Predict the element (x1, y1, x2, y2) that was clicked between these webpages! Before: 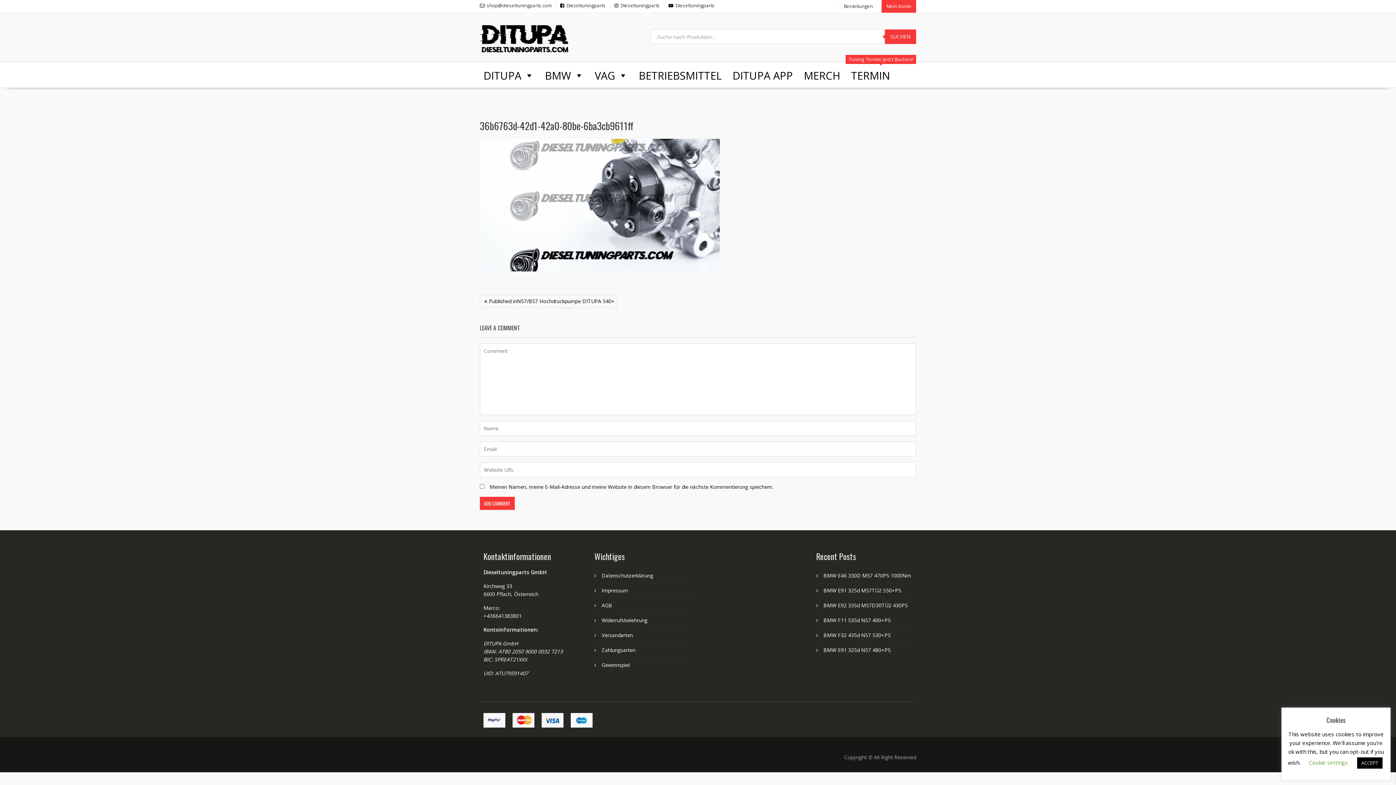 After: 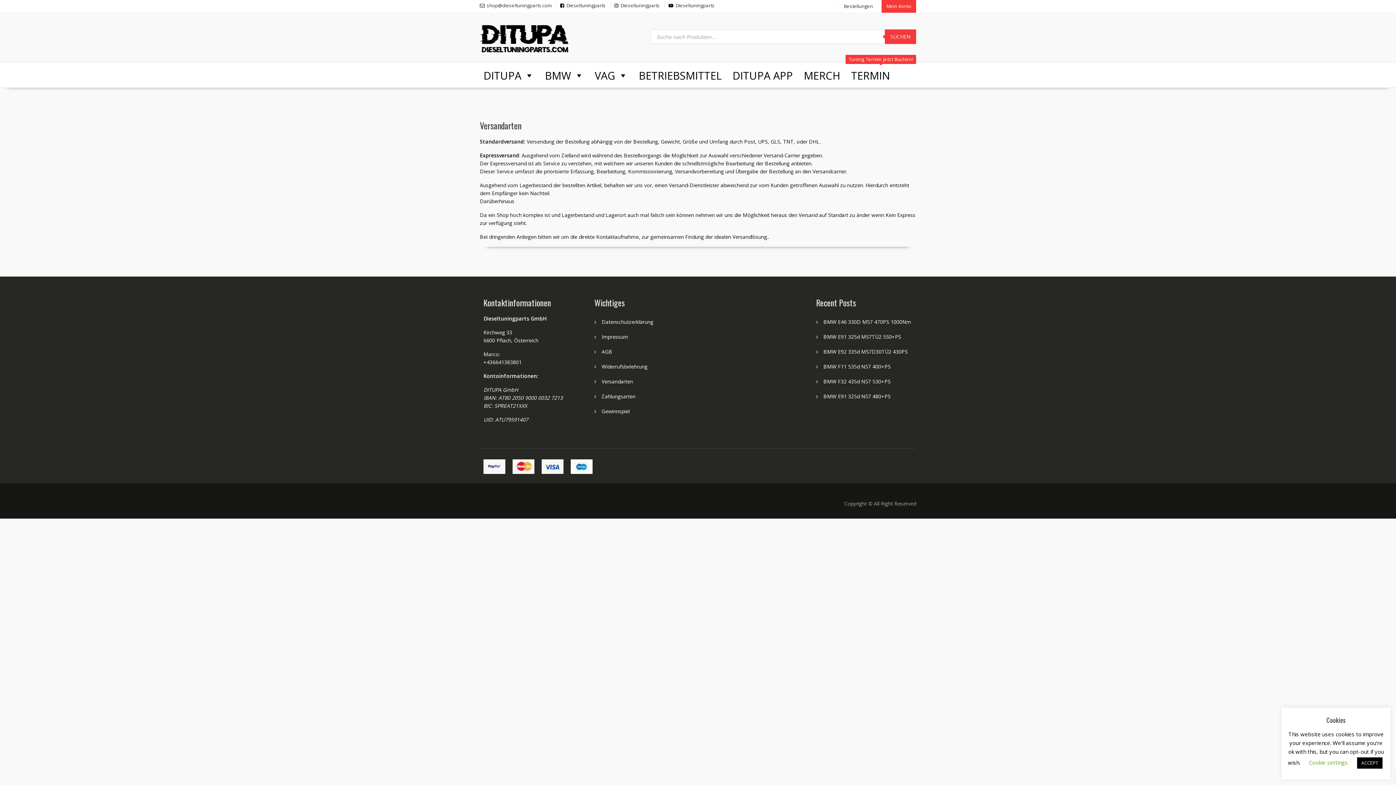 Action: bbox: (601, 632, 633, 639) label: Versandarten